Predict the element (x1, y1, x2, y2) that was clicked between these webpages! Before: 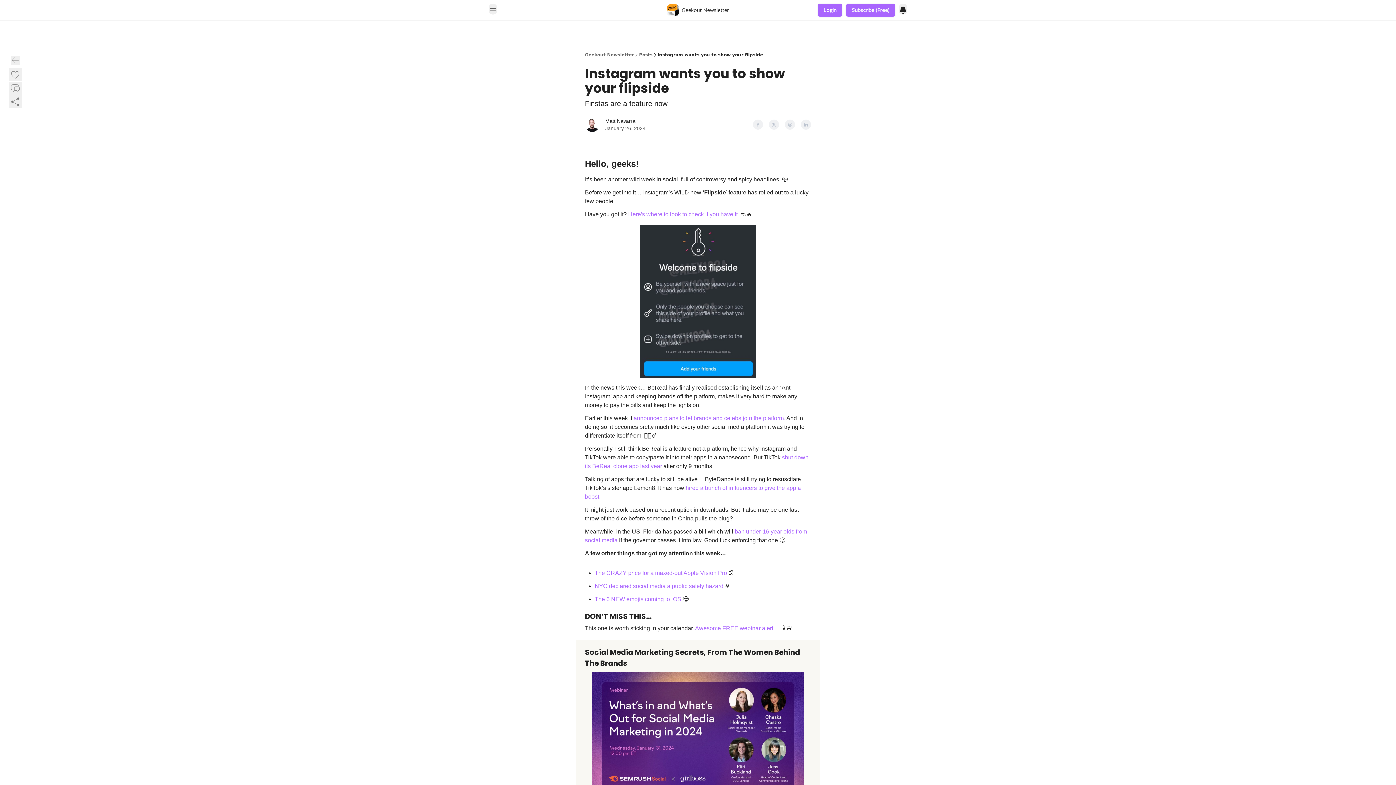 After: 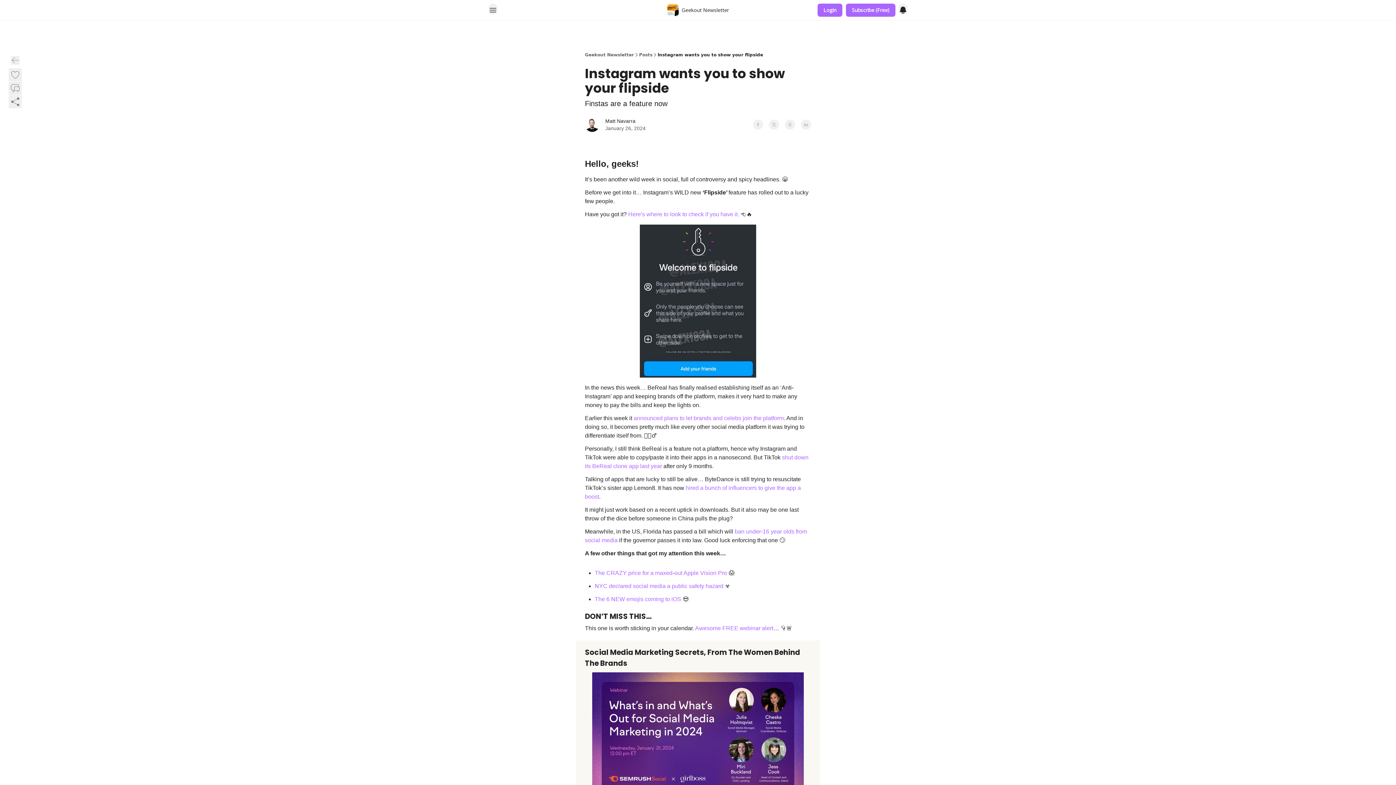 Action: bbox: (594, 596, 681, 602) label: The 6 NEW emojis coming to iOS